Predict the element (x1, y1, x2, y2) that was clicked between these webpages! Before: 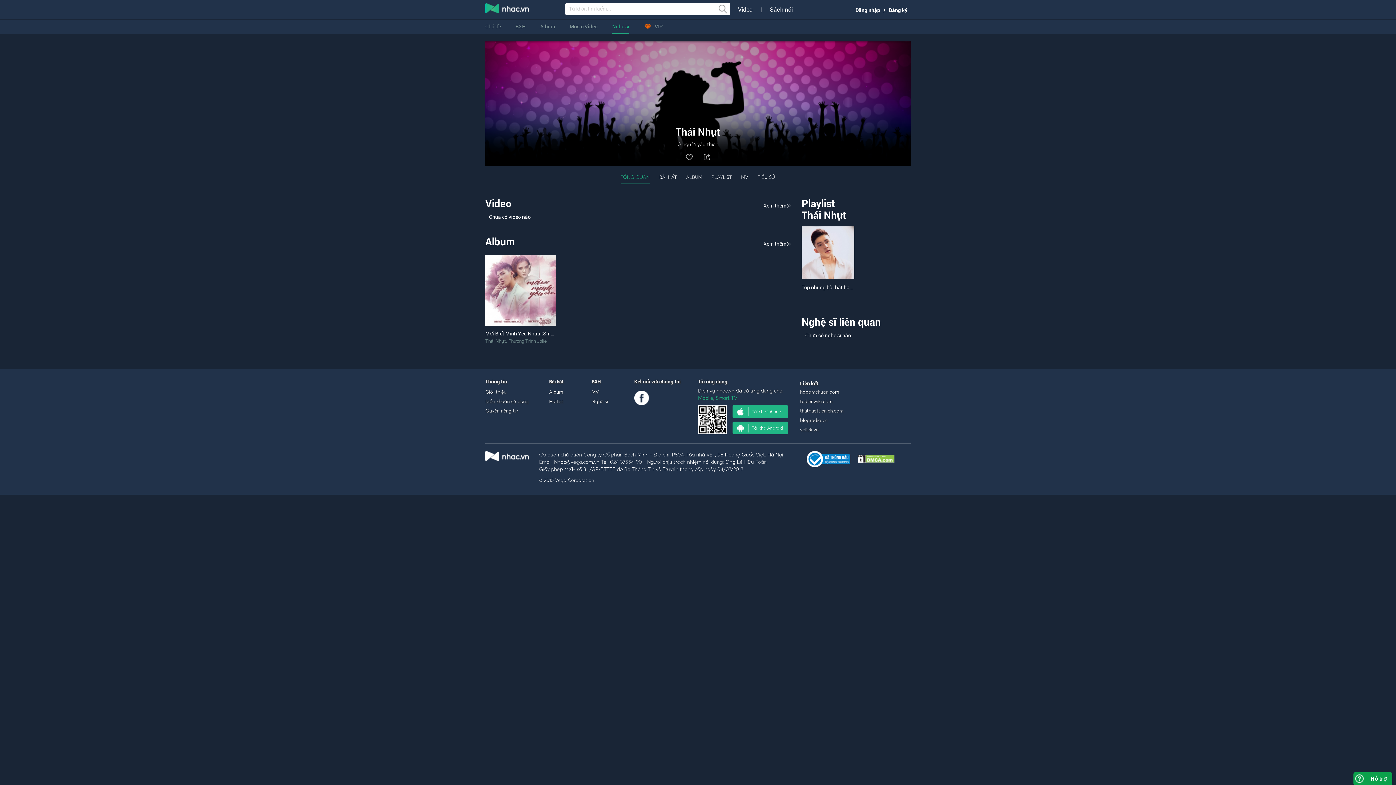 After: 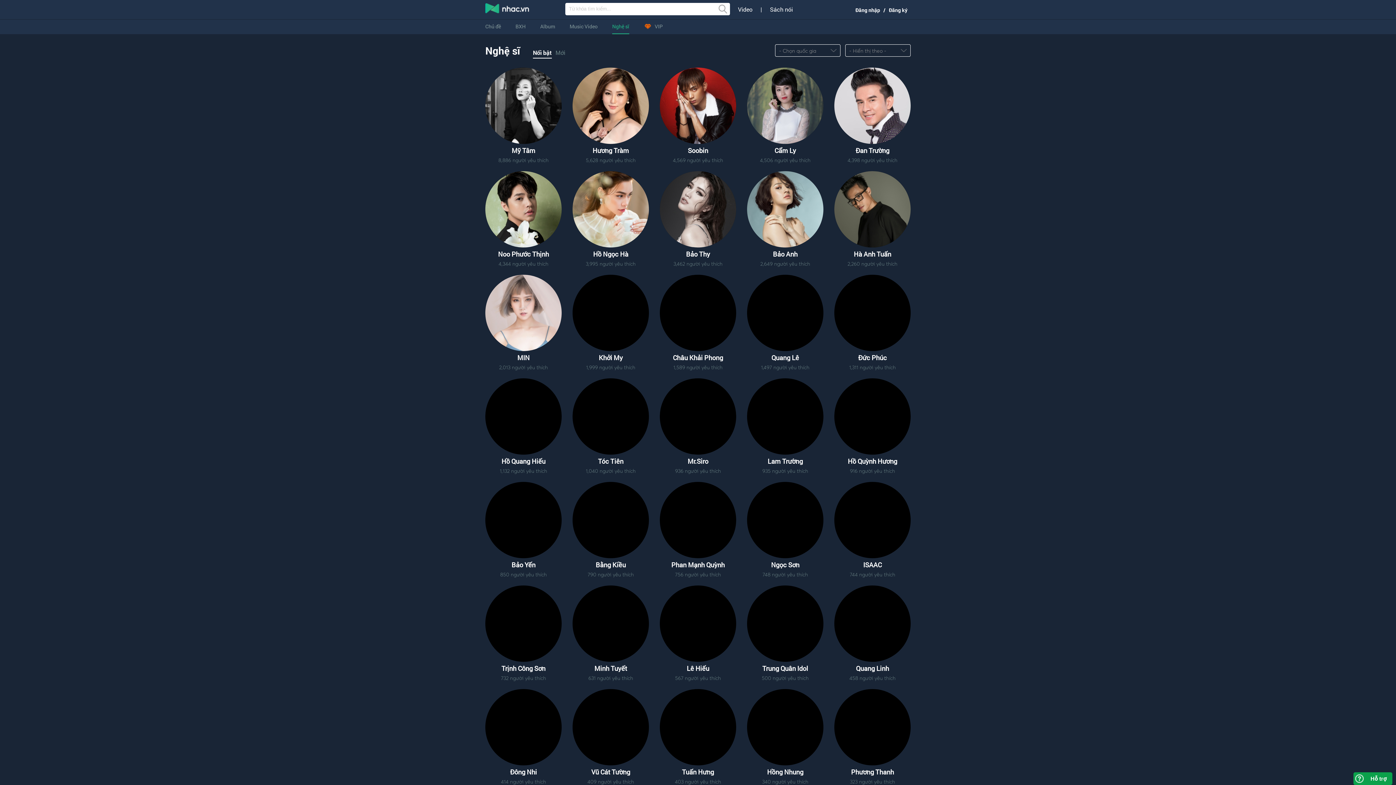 Action: label: Nghệ sĩ bbox: (612, 18, 629, 34)